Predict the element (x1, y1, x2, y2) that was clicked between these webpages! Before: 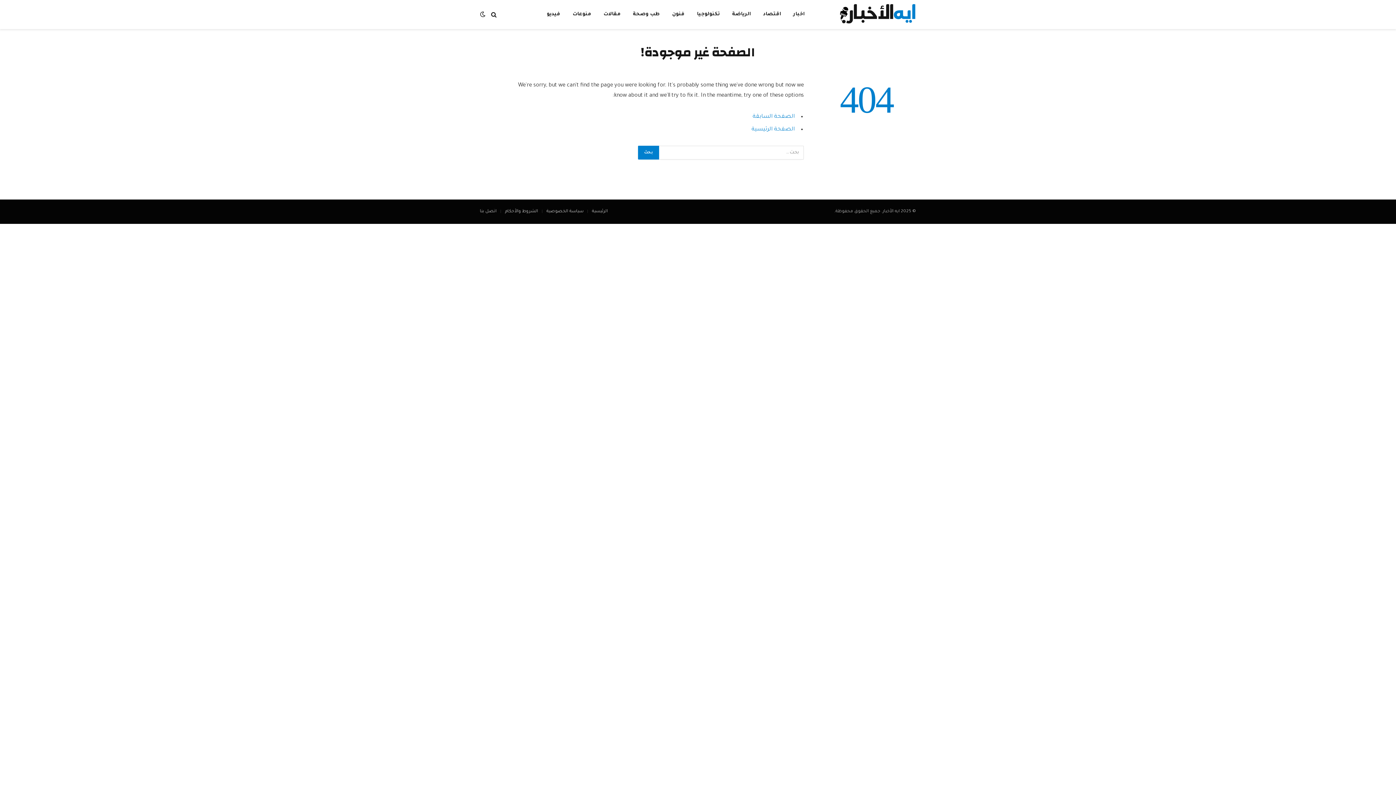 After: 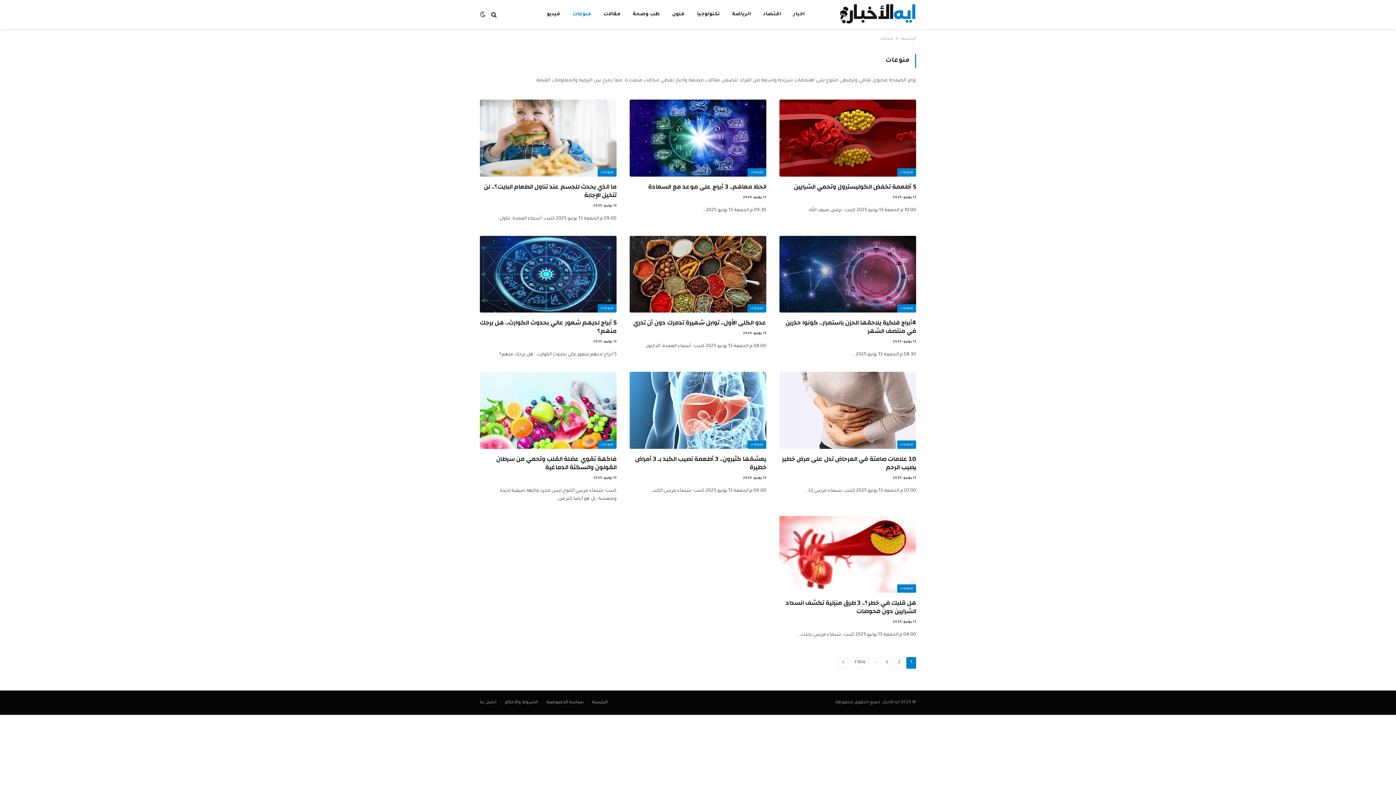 Action: bbox: (566, 0, 597, 29) label: منوعات